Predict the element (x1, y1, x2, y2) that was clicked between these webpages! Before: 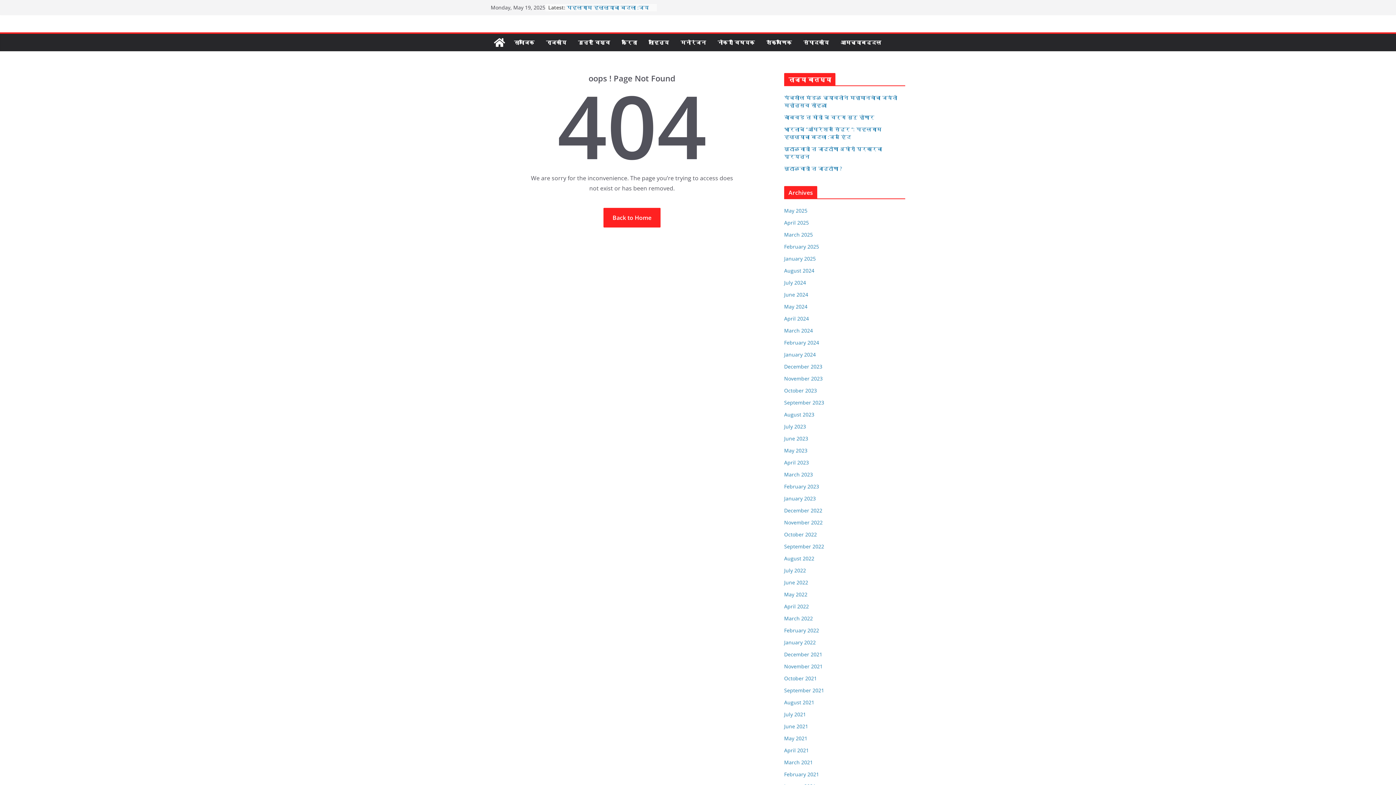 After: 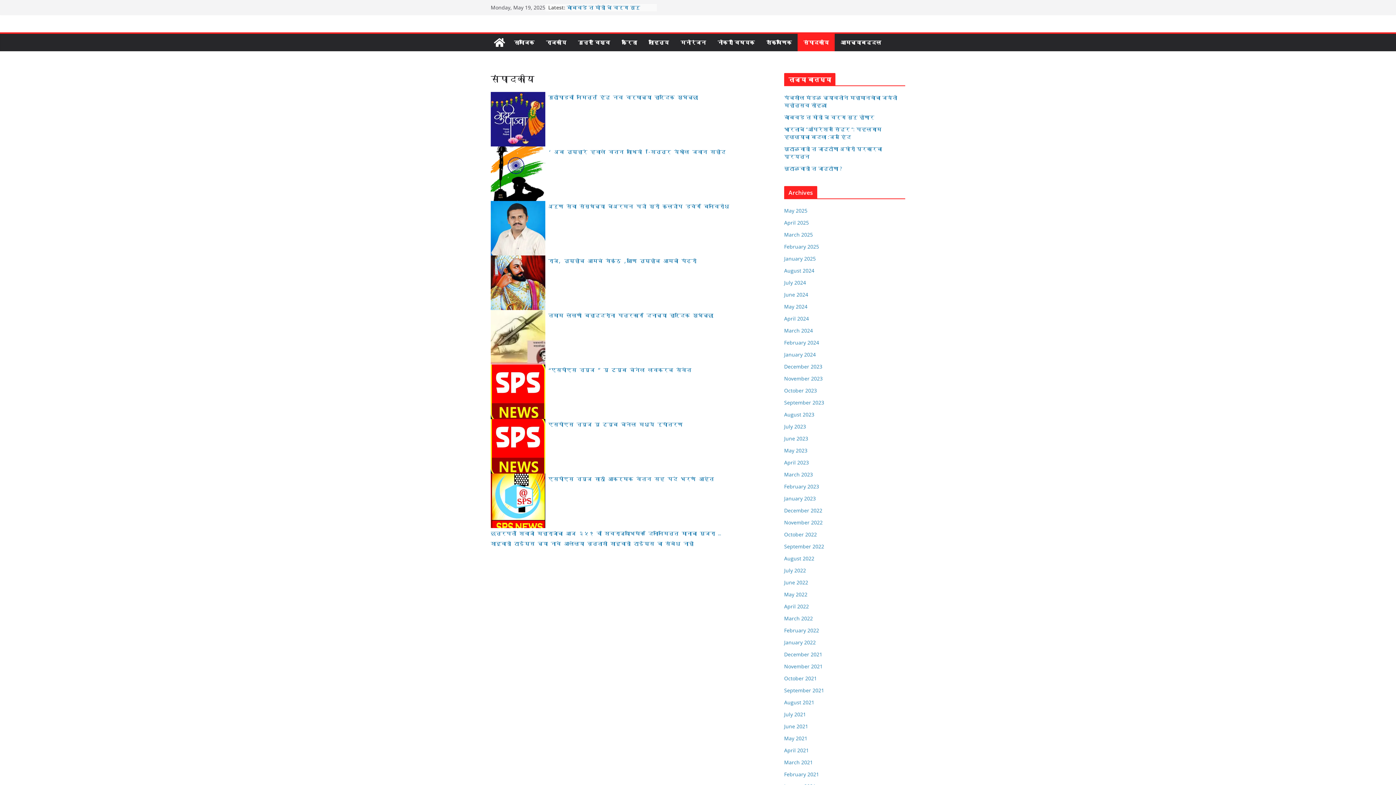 Action: label: संपादकीय bbox: (803, 37, 829, 47)